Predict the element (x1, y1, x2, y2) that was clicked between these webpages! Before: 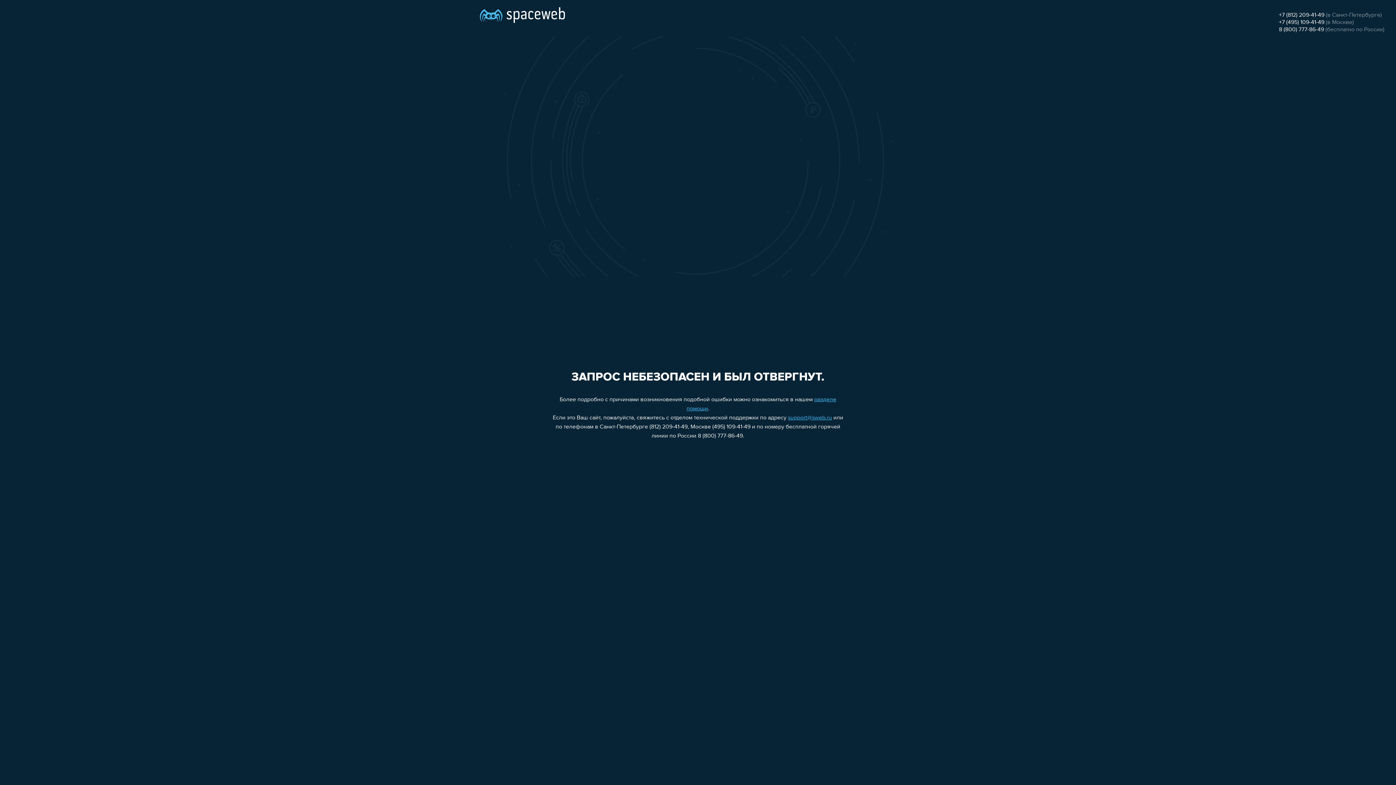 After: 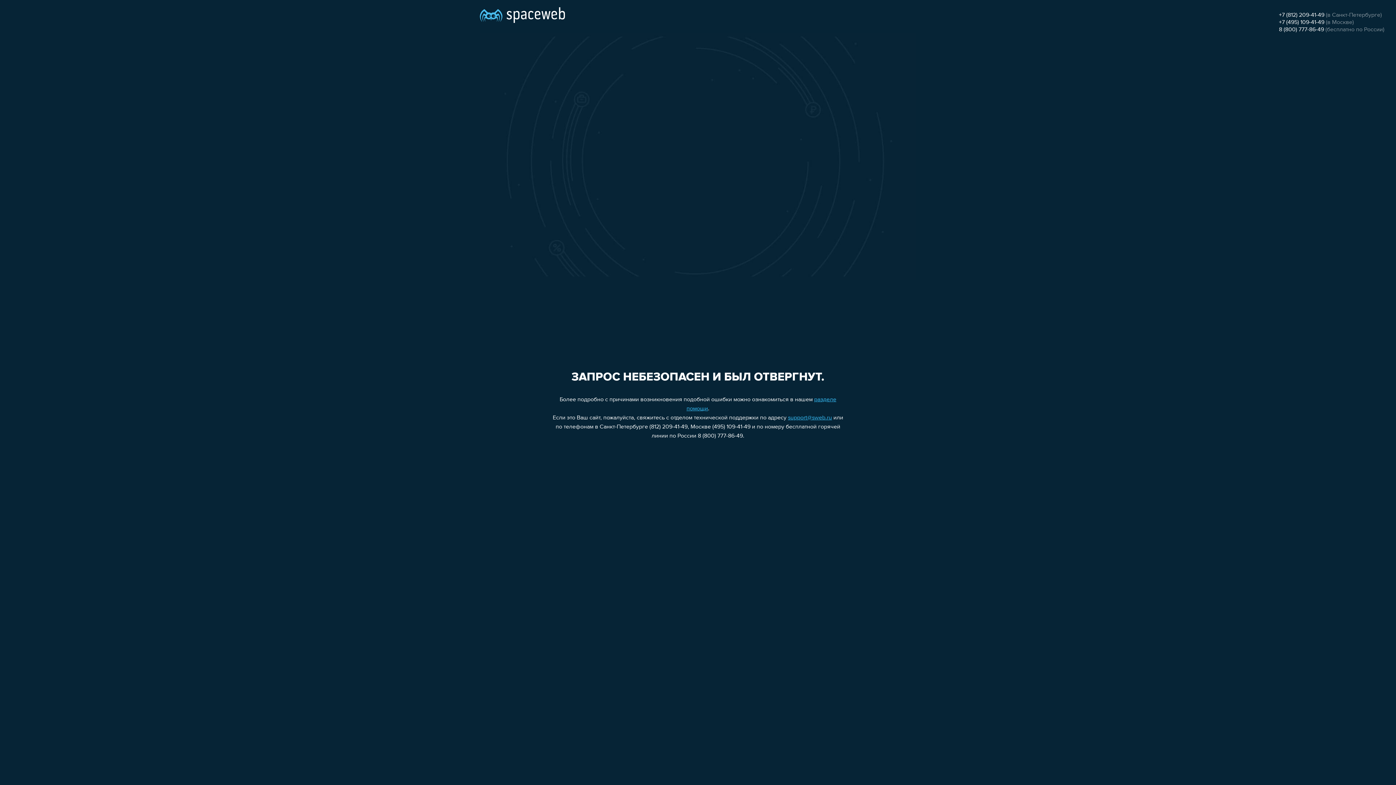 Action: label: support@sweb.ru bbox: (788, 415, 832, 421)